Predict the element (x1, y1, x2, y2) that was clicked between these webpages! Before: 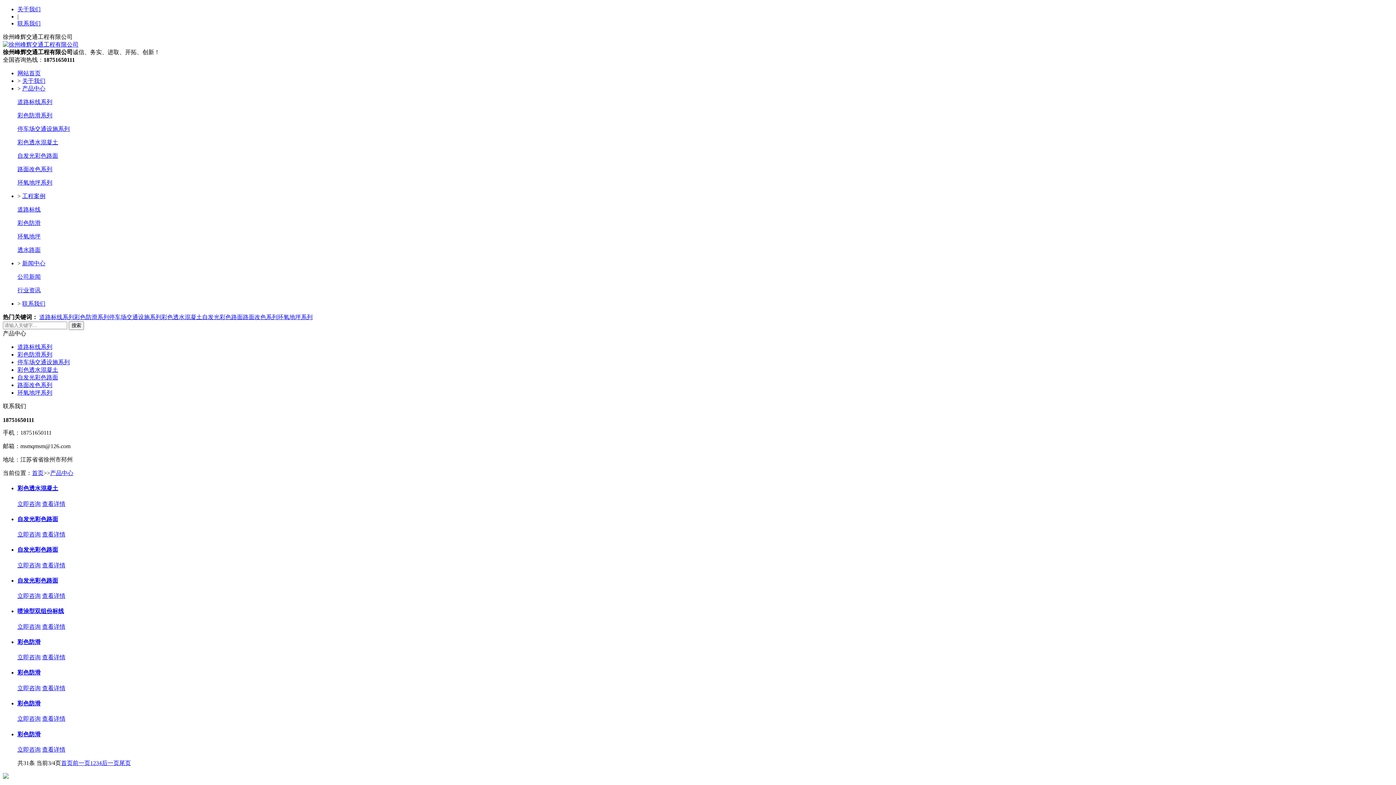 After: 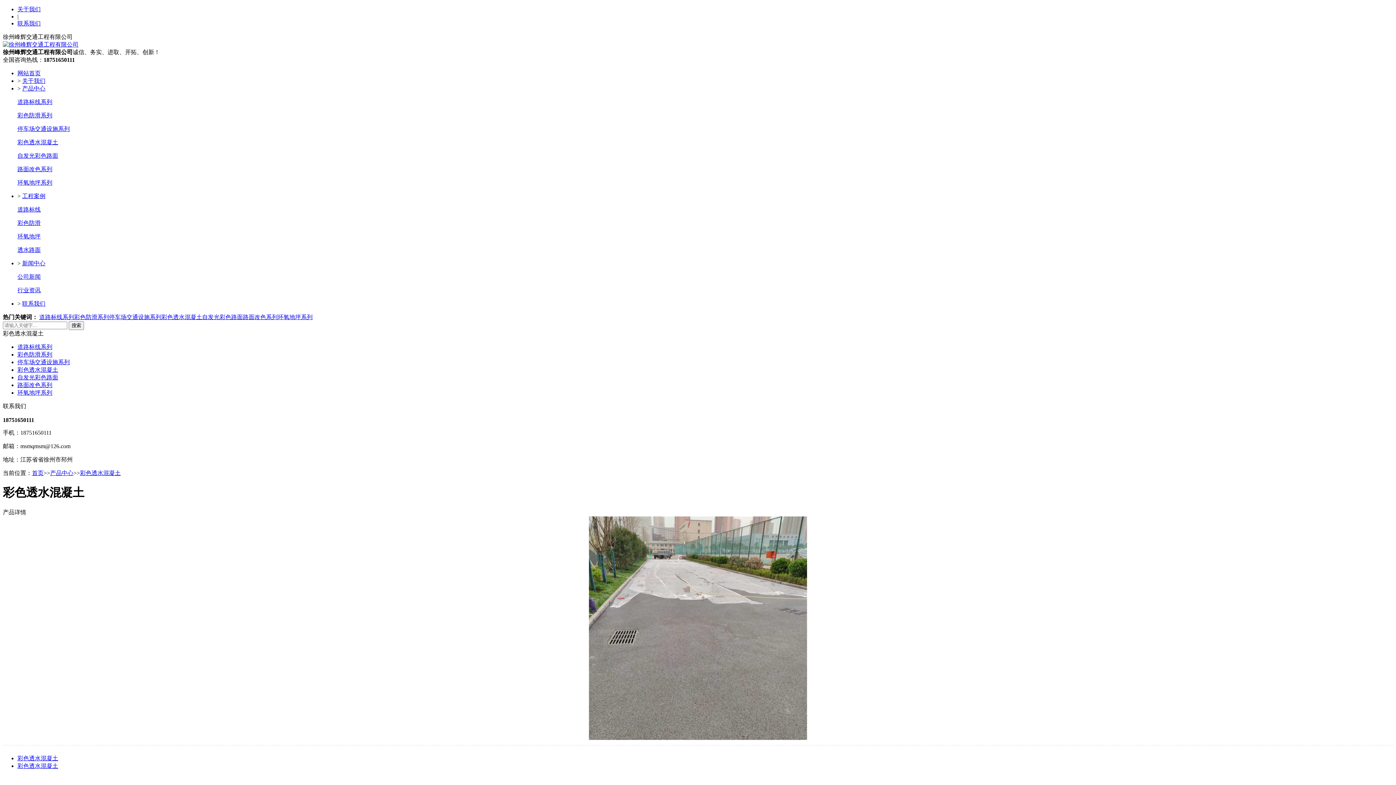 Action: bbox: (42, 500, 65, 507) label: 查看详情